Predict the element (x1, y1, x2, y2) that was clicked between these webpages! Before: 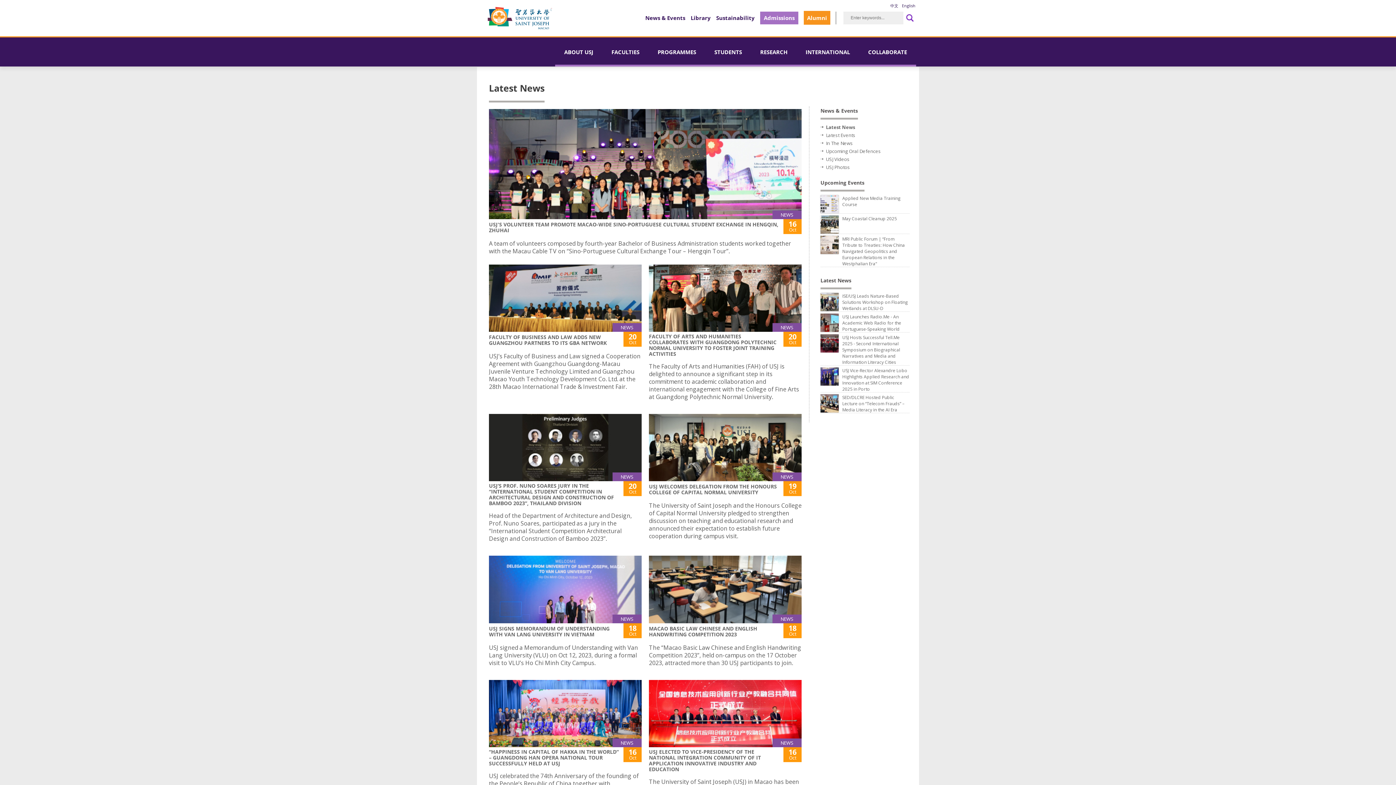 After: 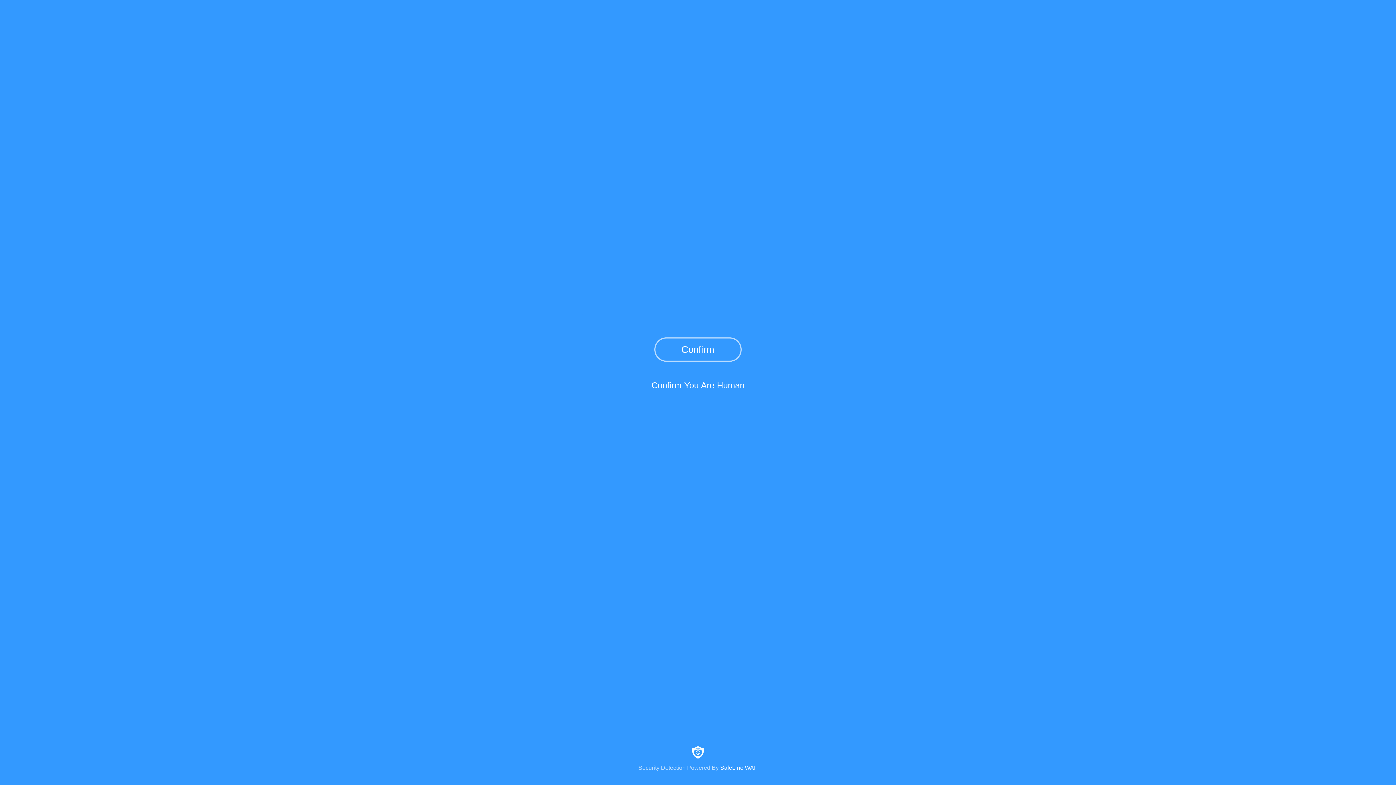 Action: label: USJ'S VOLUNTEER TEAM PROMOTE MACAO-WIDE SINO-PORTUGUESE CULTURAL STUDENT EXCHANGE IN HENGQIN, ZHUHAI bbox: (489, 221, 778, 233)